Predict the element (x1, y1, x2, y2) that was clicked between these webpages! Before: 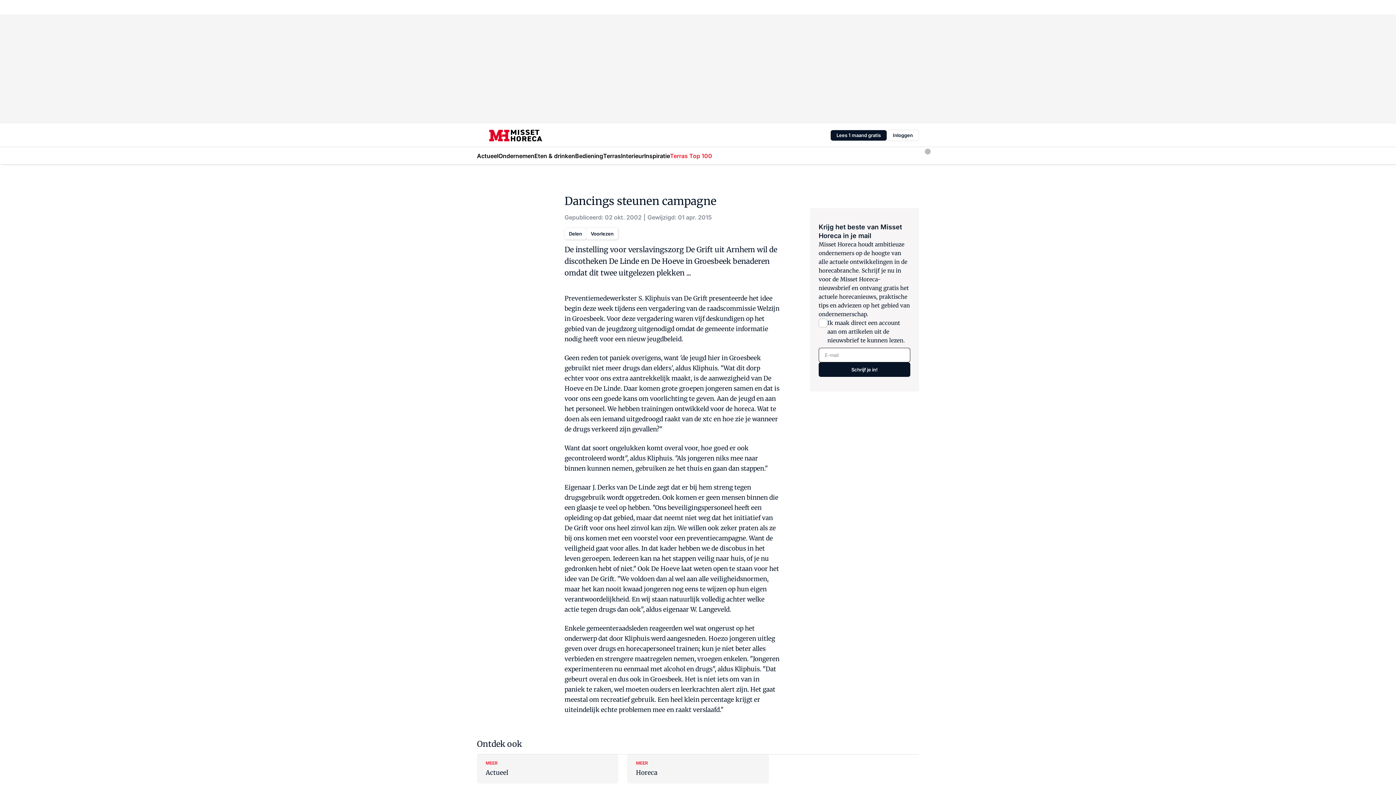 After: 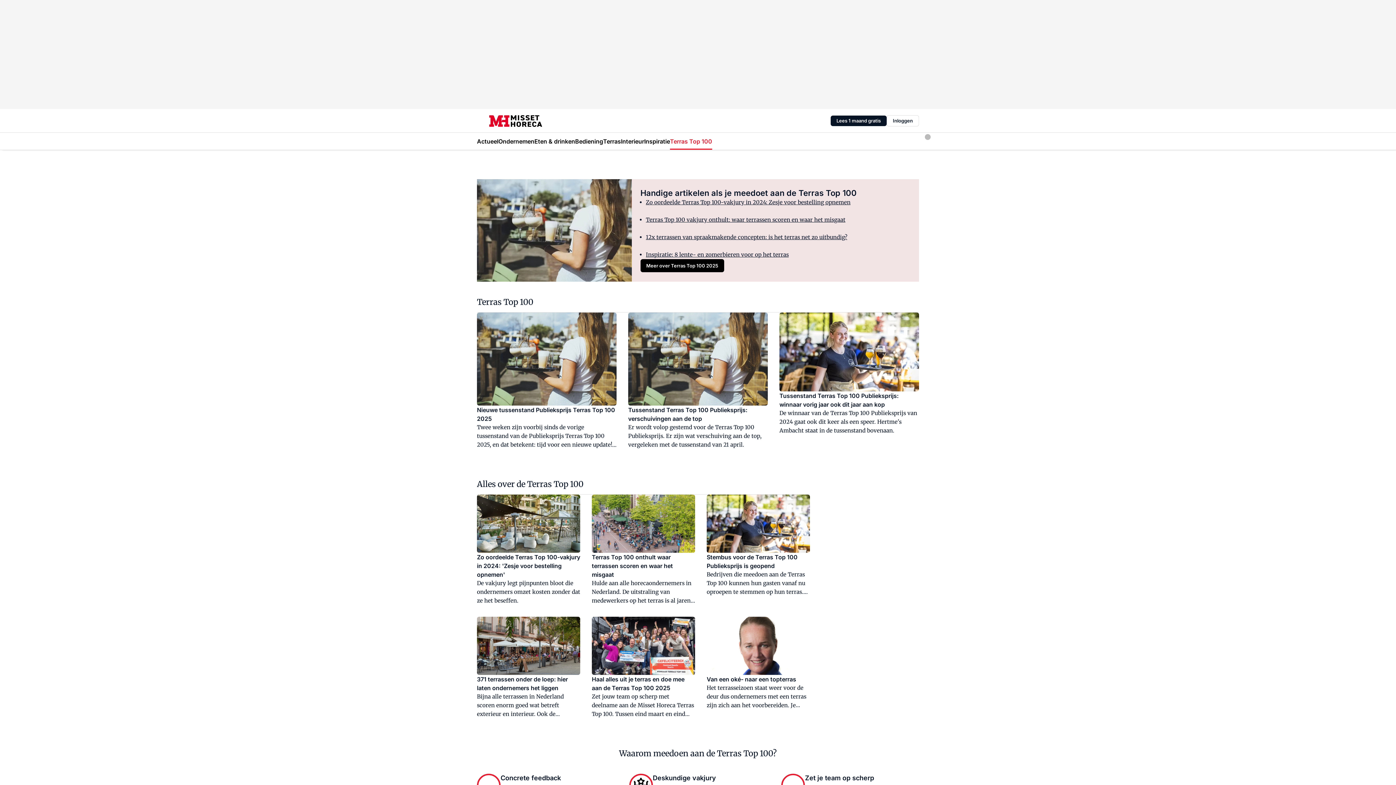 Action: bbox: (670, 147, 712, 164) label: Terras Top 100